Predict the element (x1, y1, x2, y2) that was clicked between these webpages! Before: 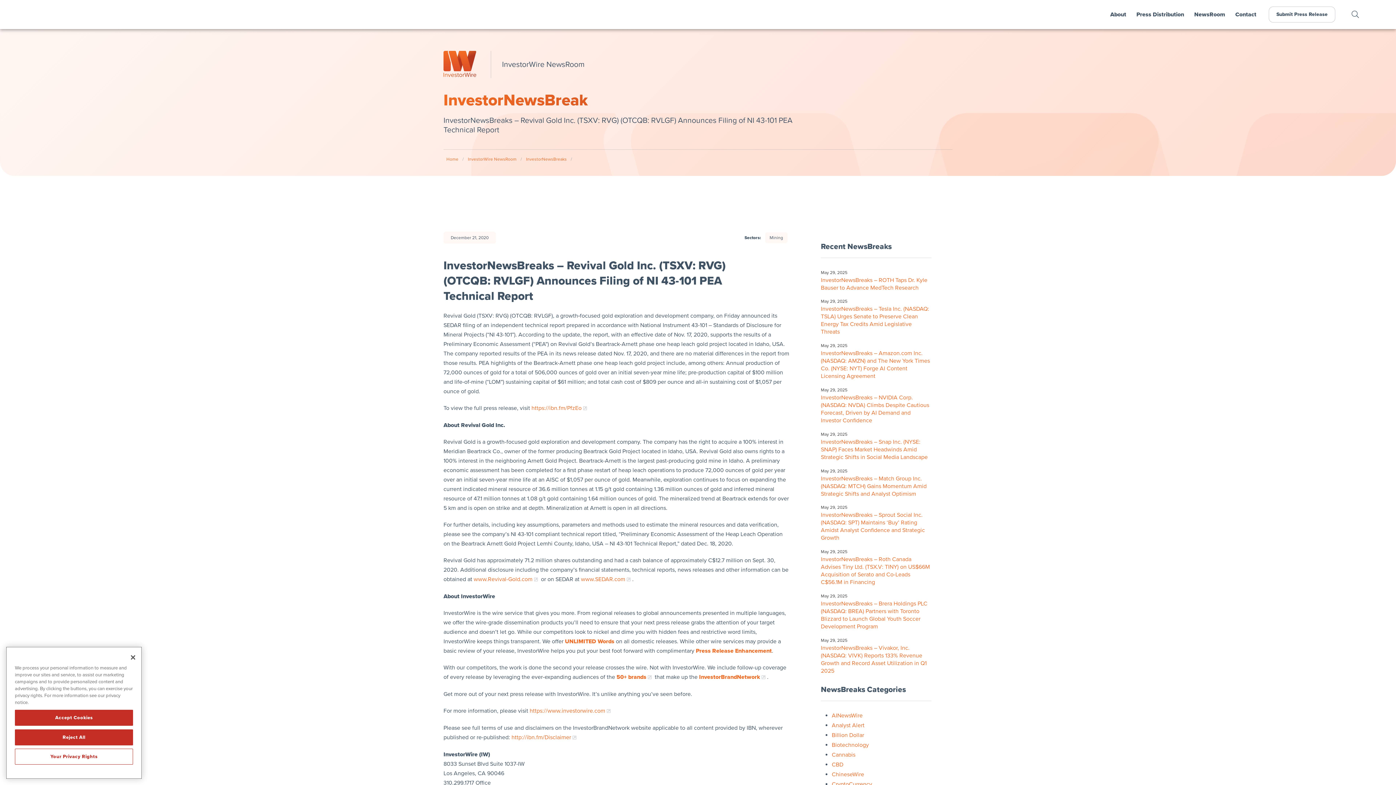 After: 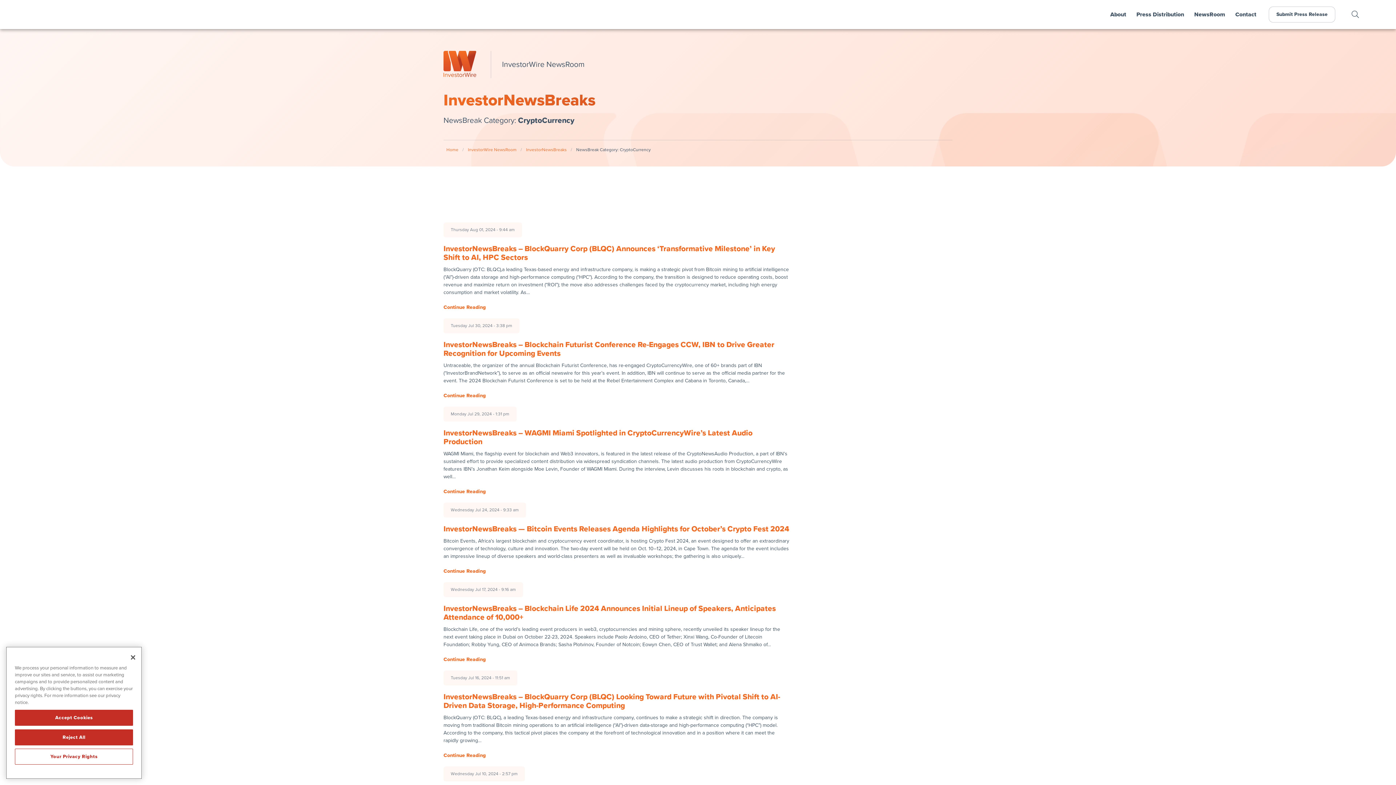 Action: bbox: (832, 781, 872, 788) label: CryptoCurrency